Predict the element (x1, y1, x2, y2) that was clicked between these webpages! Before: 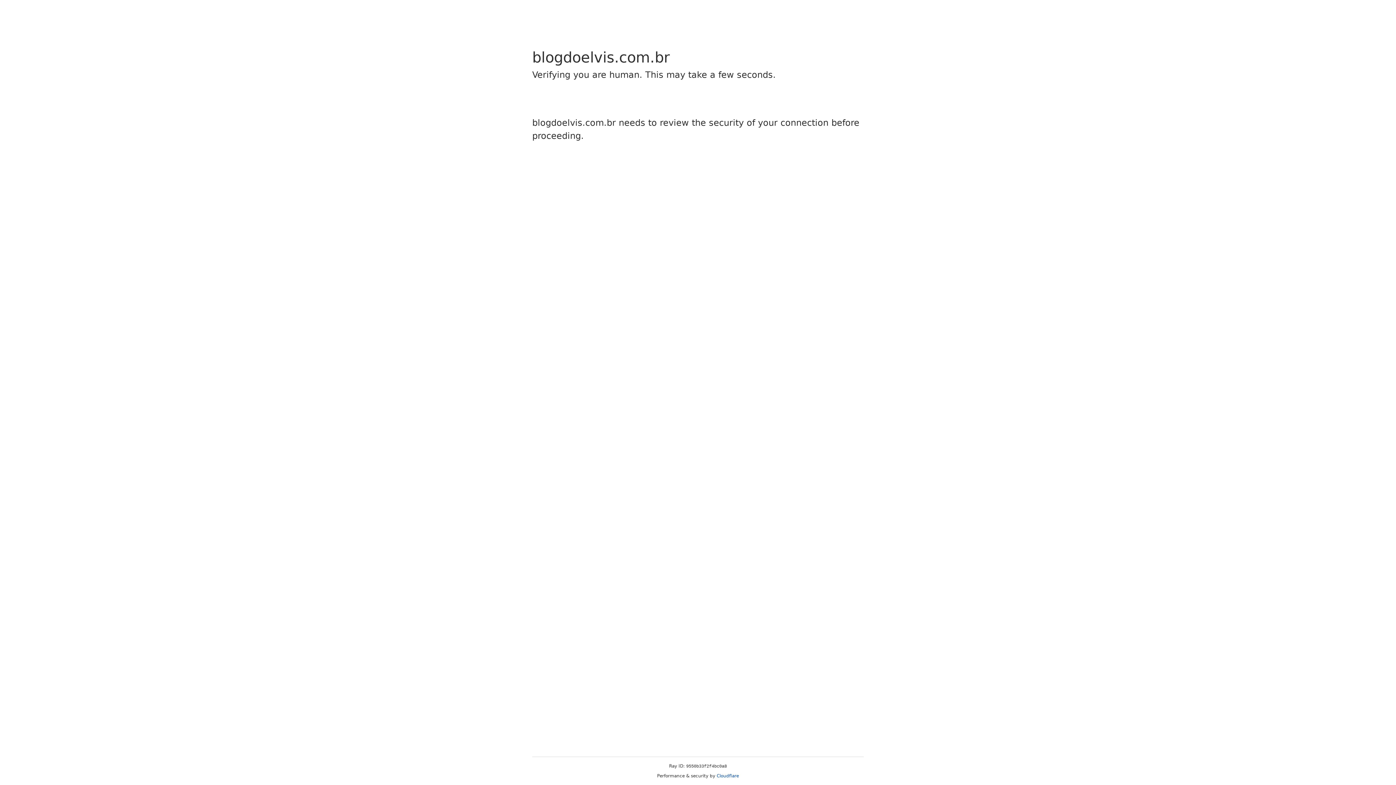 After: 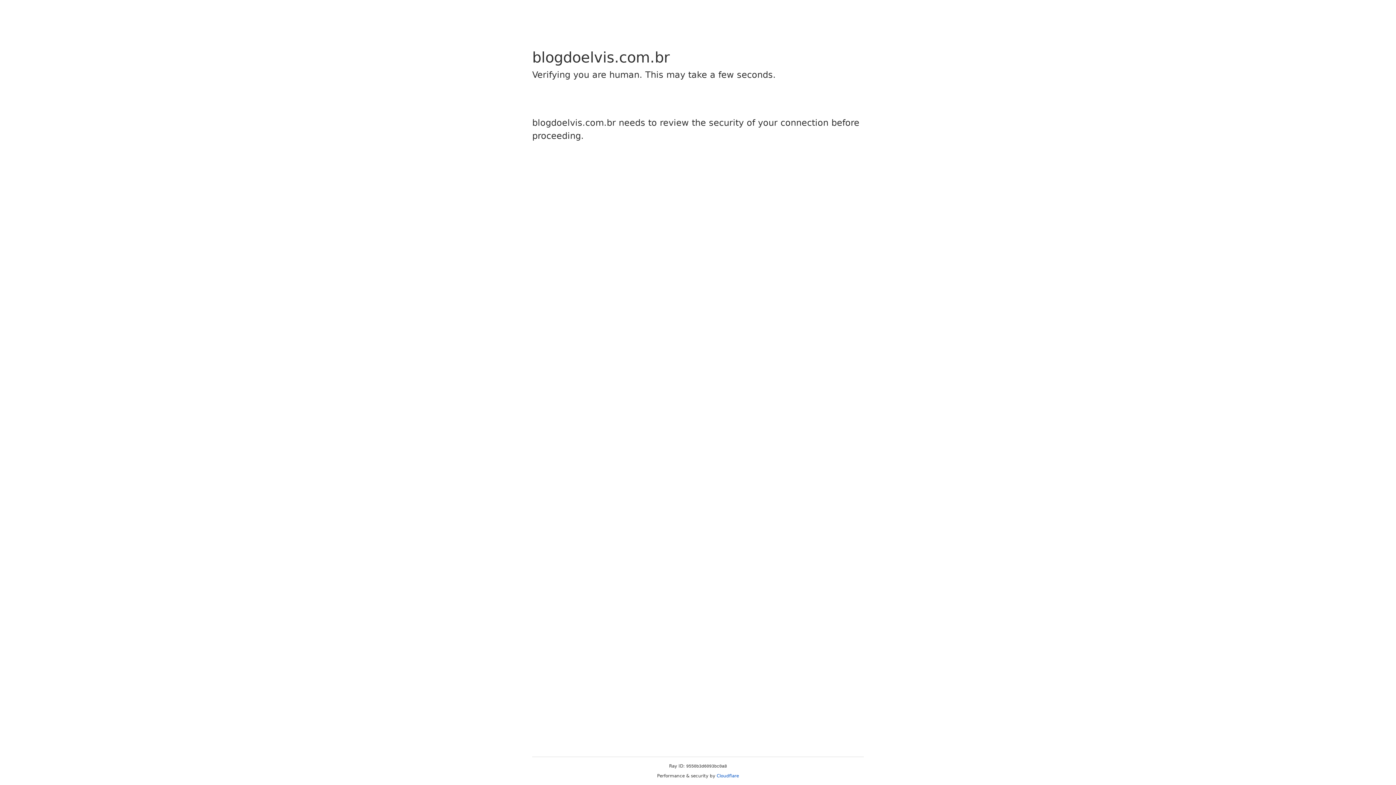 Action: bbox: (716, 773, 739, 778) label: Cloudflare